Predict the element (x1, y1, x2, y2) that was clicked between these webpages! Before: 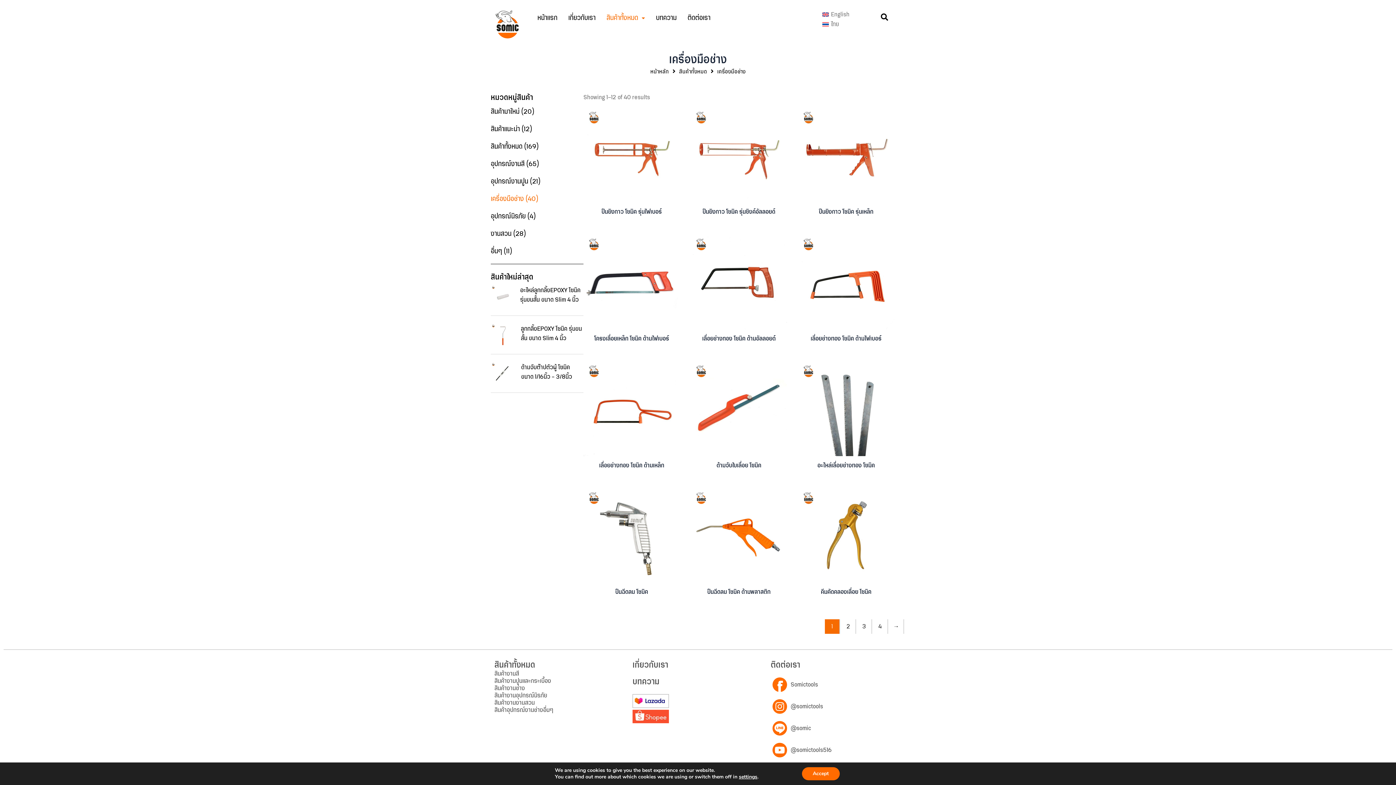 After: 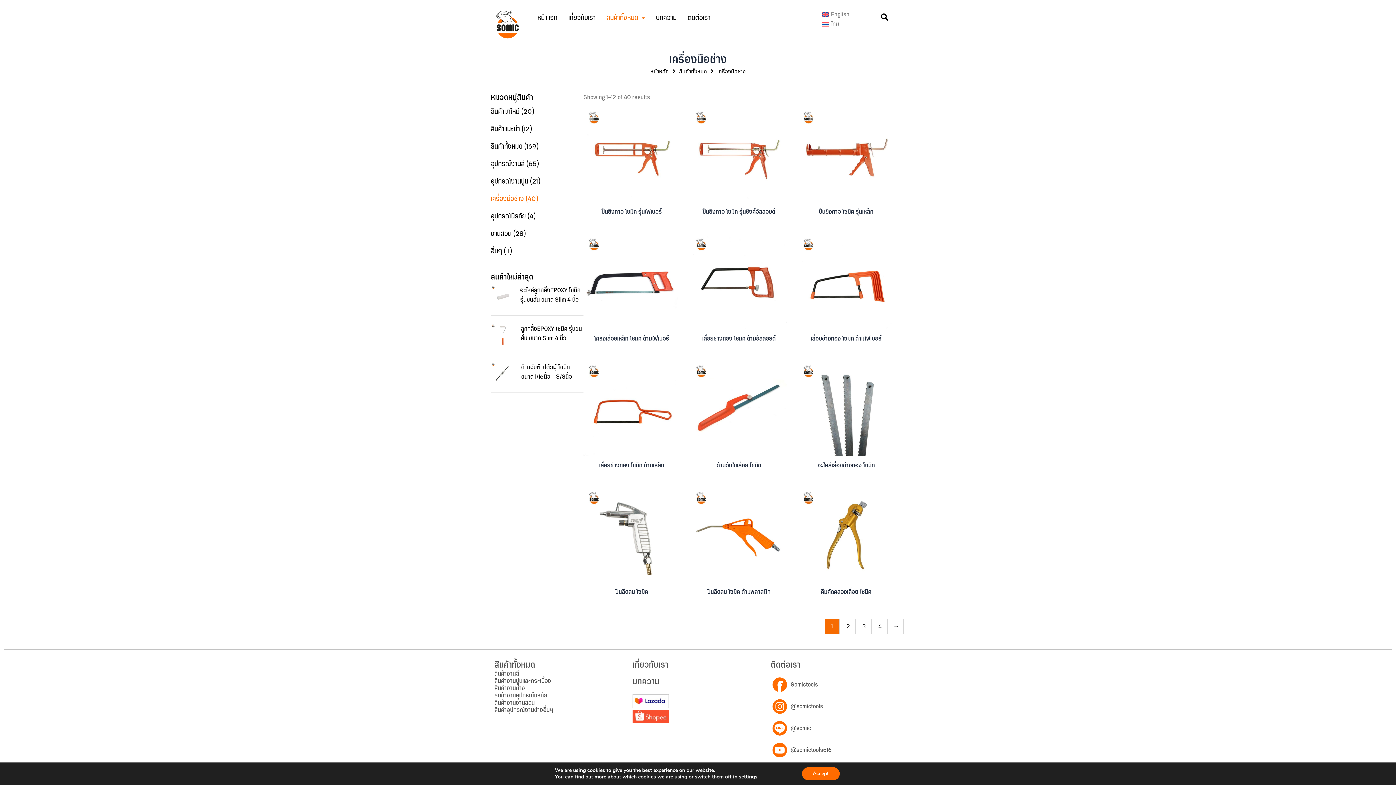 Action: label: เครื่องมือช่าง 
(40) bbox: (485, 190, 583, 208)